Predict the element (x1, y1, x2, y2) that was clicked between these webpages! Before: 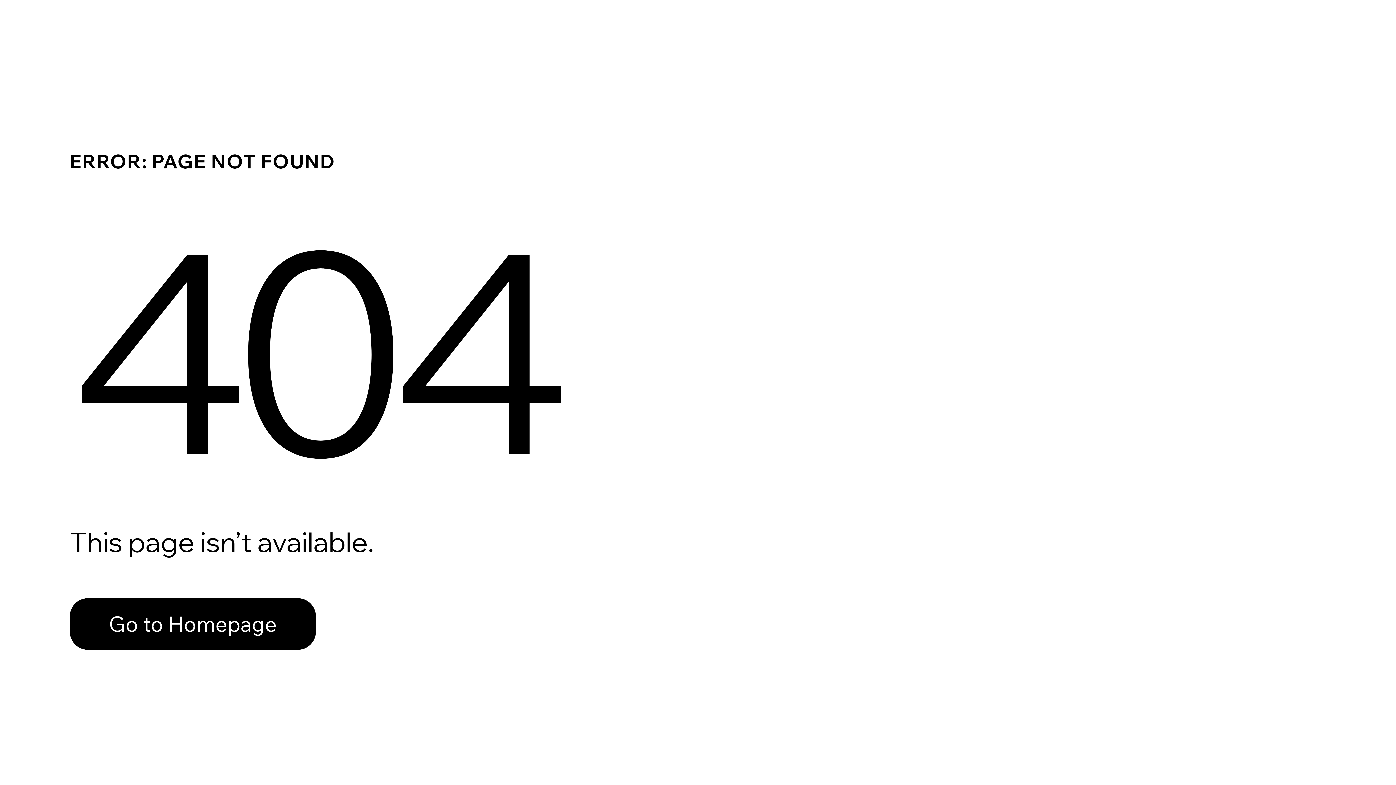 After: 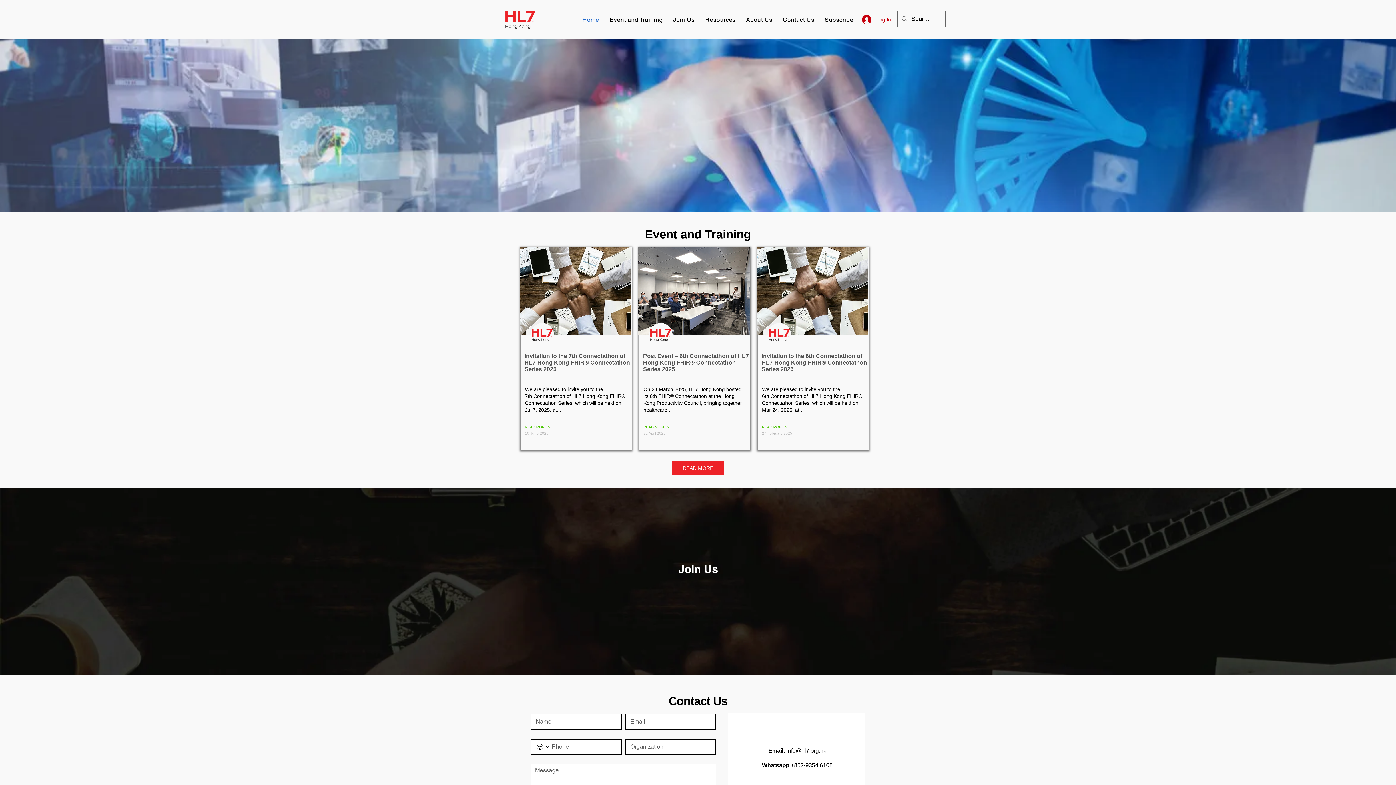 Action: label: Go to Homepage bbox: (69, 582, 768, 659)